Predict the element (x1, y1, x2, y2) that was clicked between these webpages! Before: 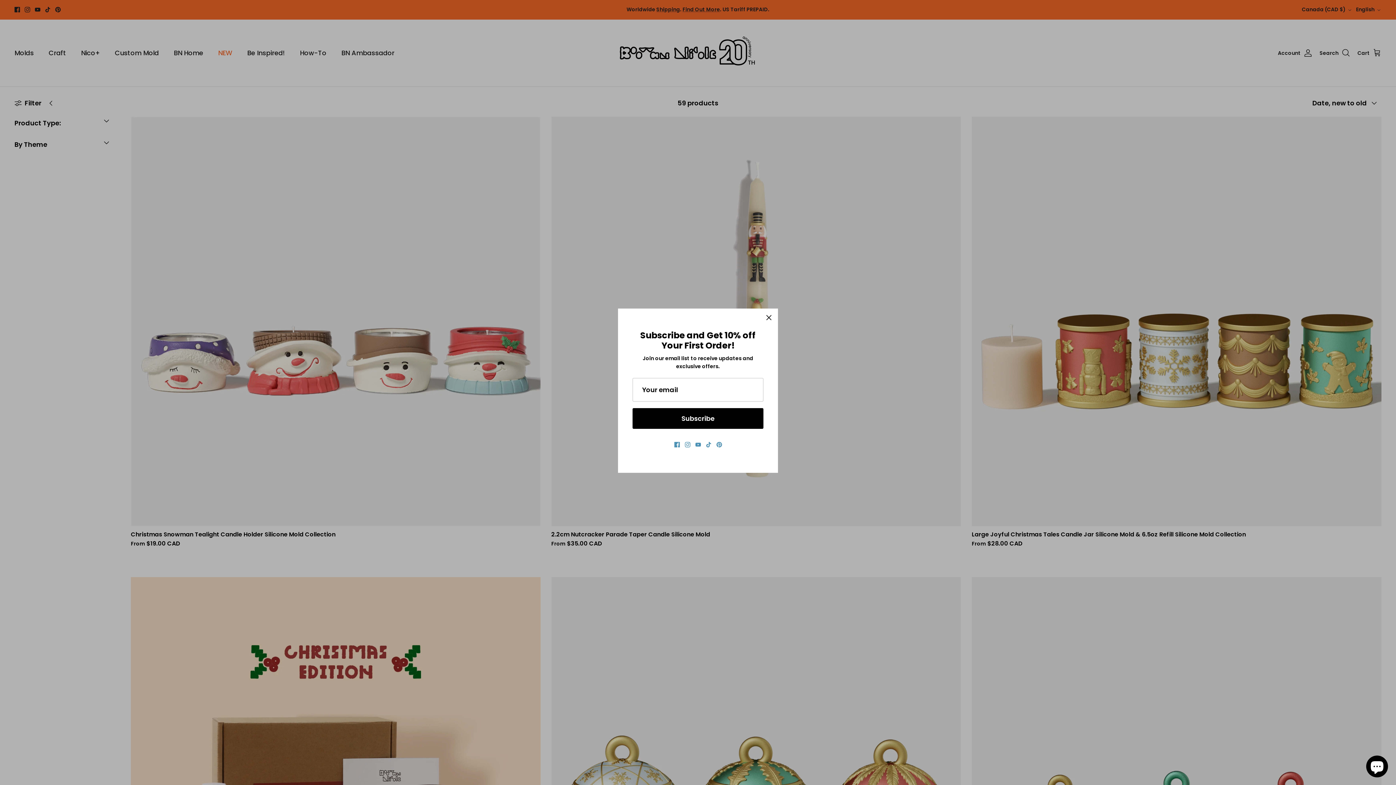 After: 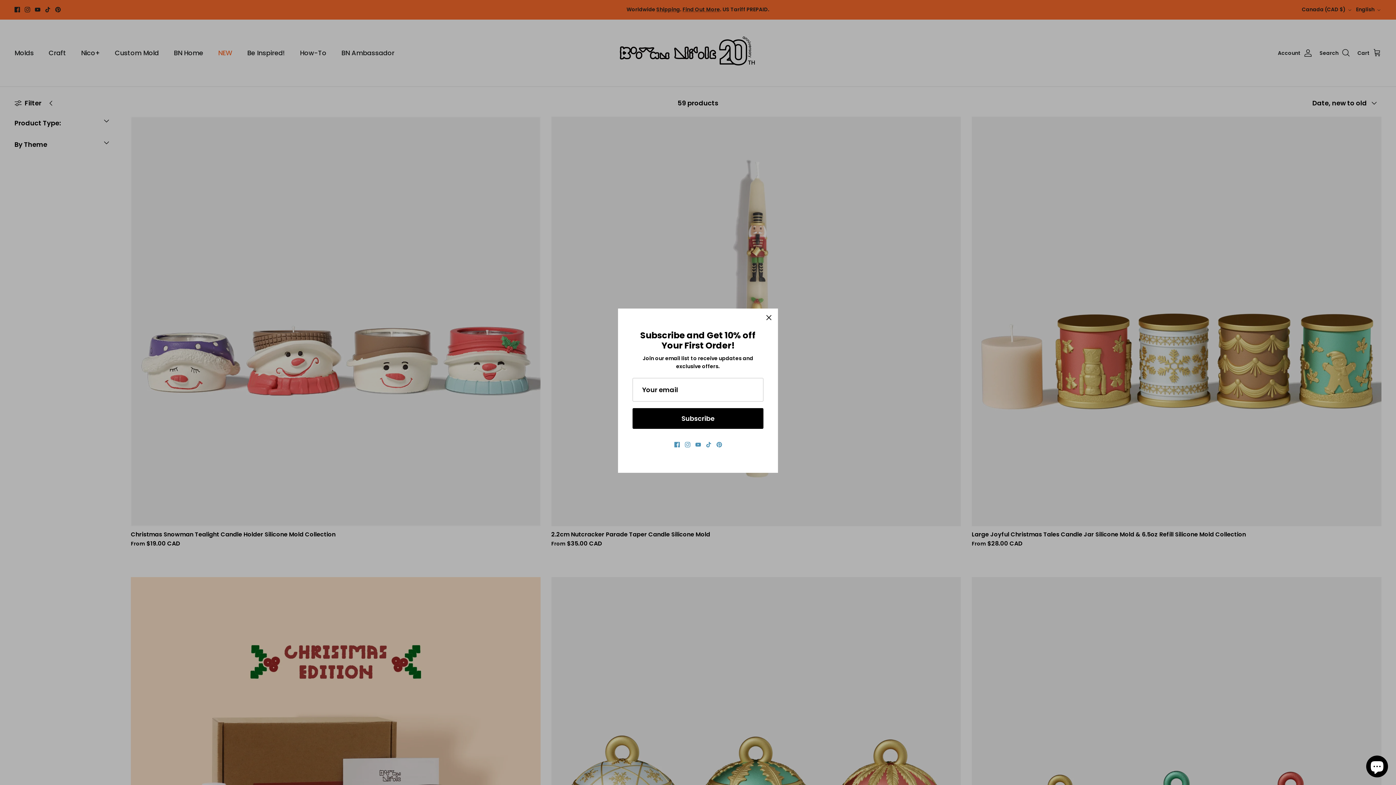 Action: bbox: (686, 754, 713, 776)